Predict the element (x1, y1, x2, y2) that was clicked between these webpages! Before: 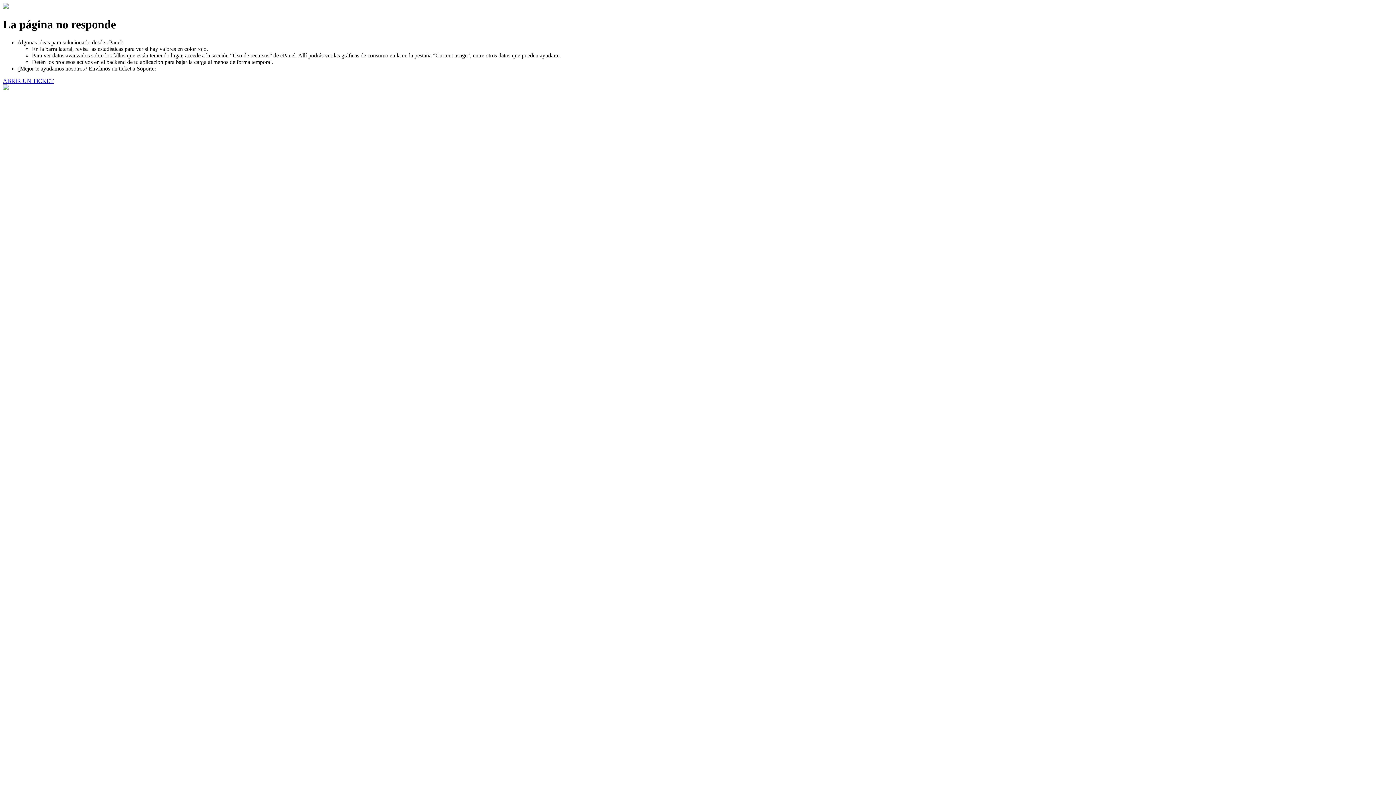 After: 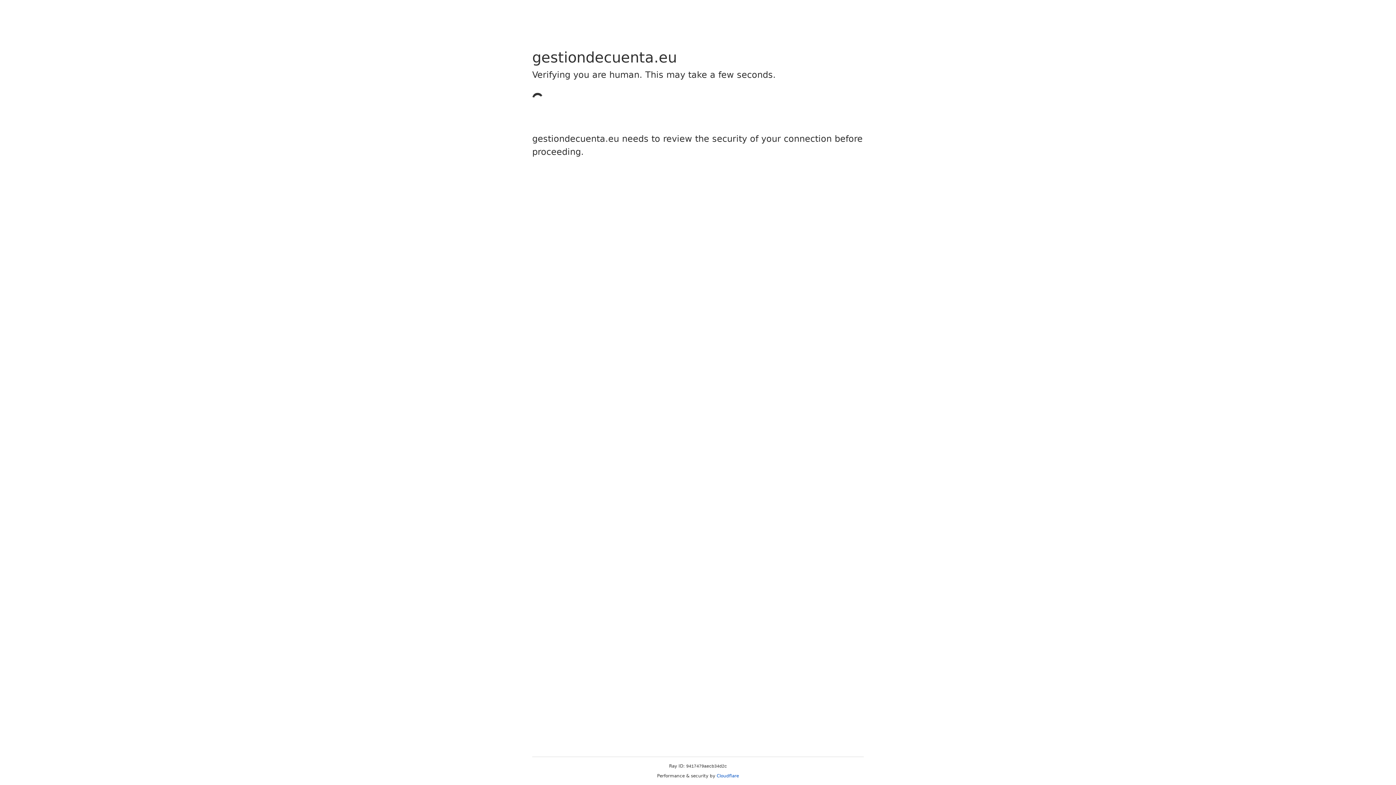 Action: label: ABRIR UN TICKET bbox: (2, 77, 53, 83)